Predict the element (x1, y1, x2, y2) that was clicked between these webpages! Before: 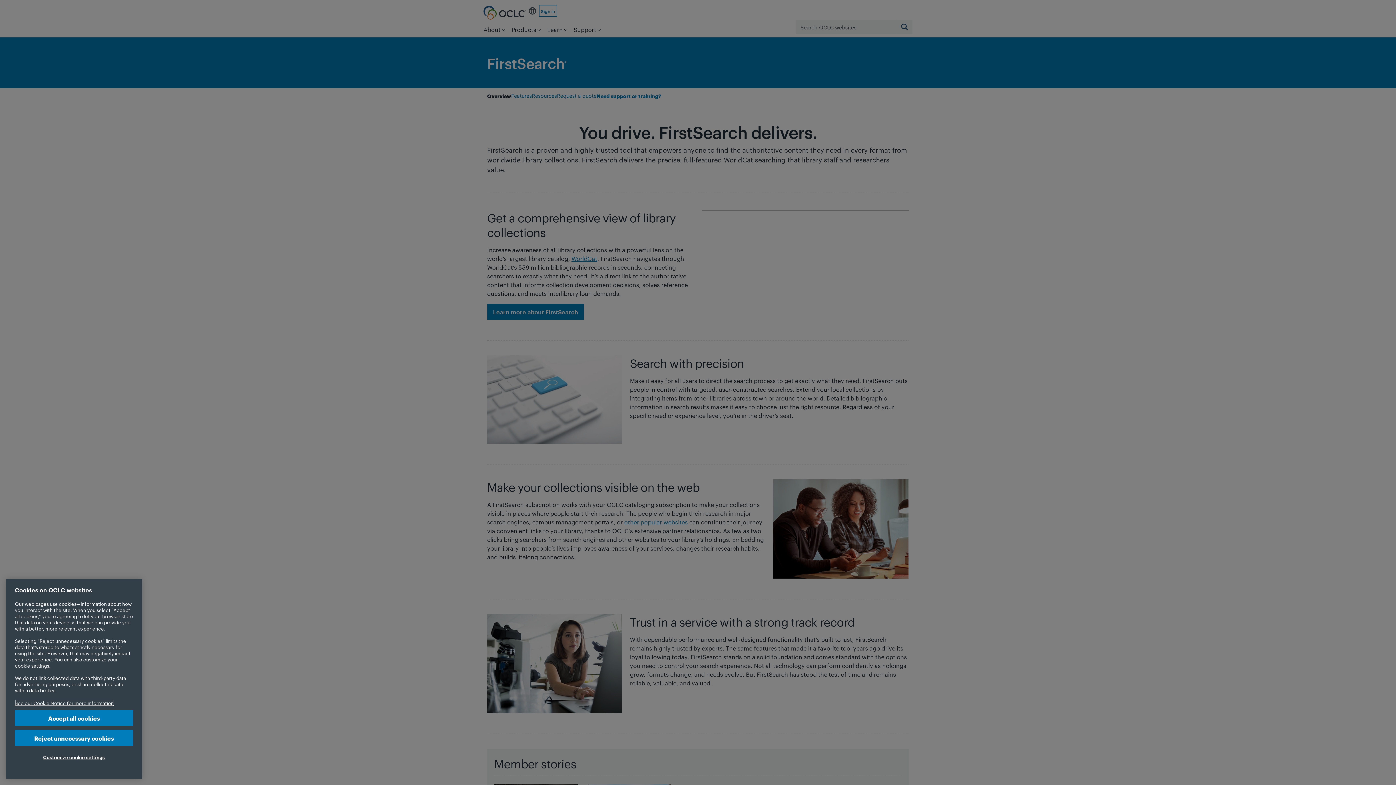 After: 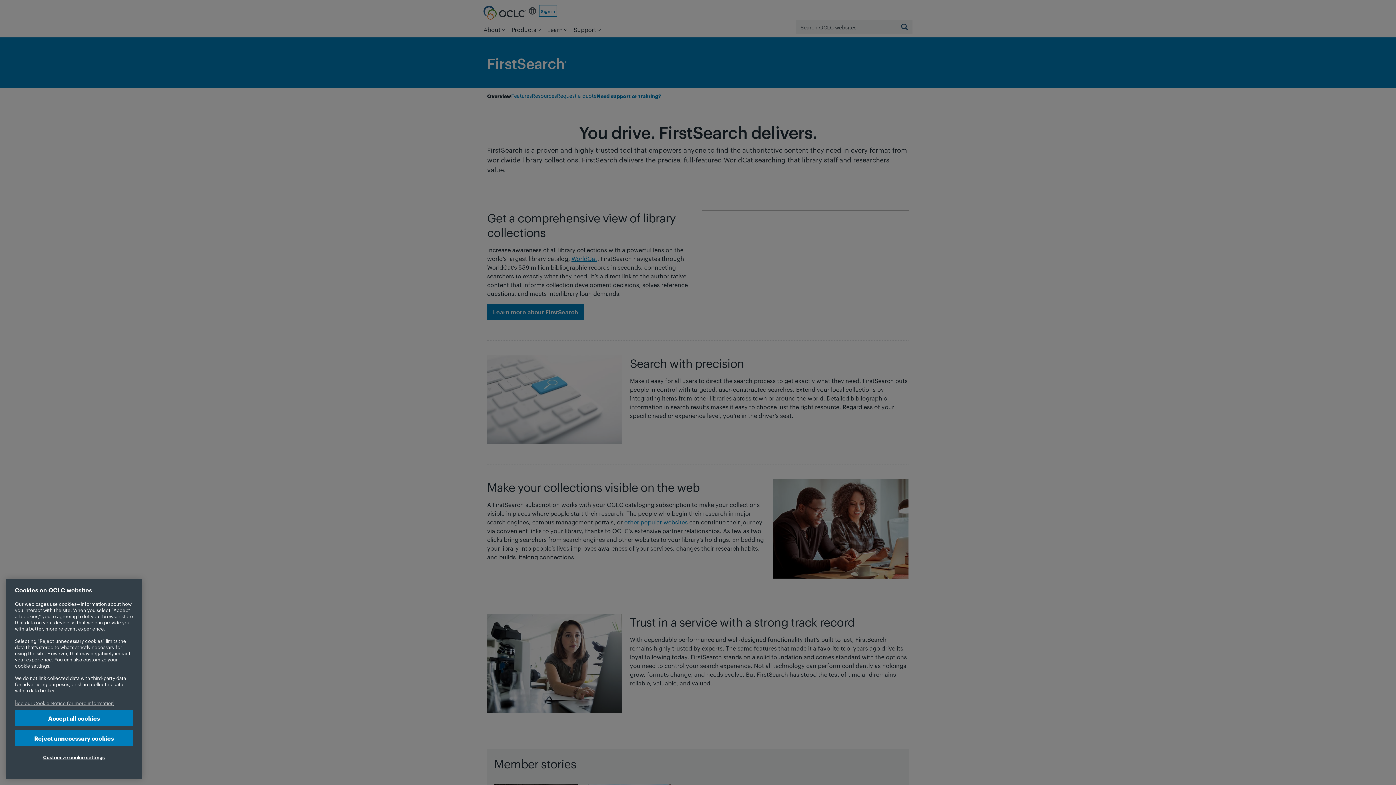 Action: label: More information about your privacy, opens in a new tab bbox: (14, 700, 113, 706)